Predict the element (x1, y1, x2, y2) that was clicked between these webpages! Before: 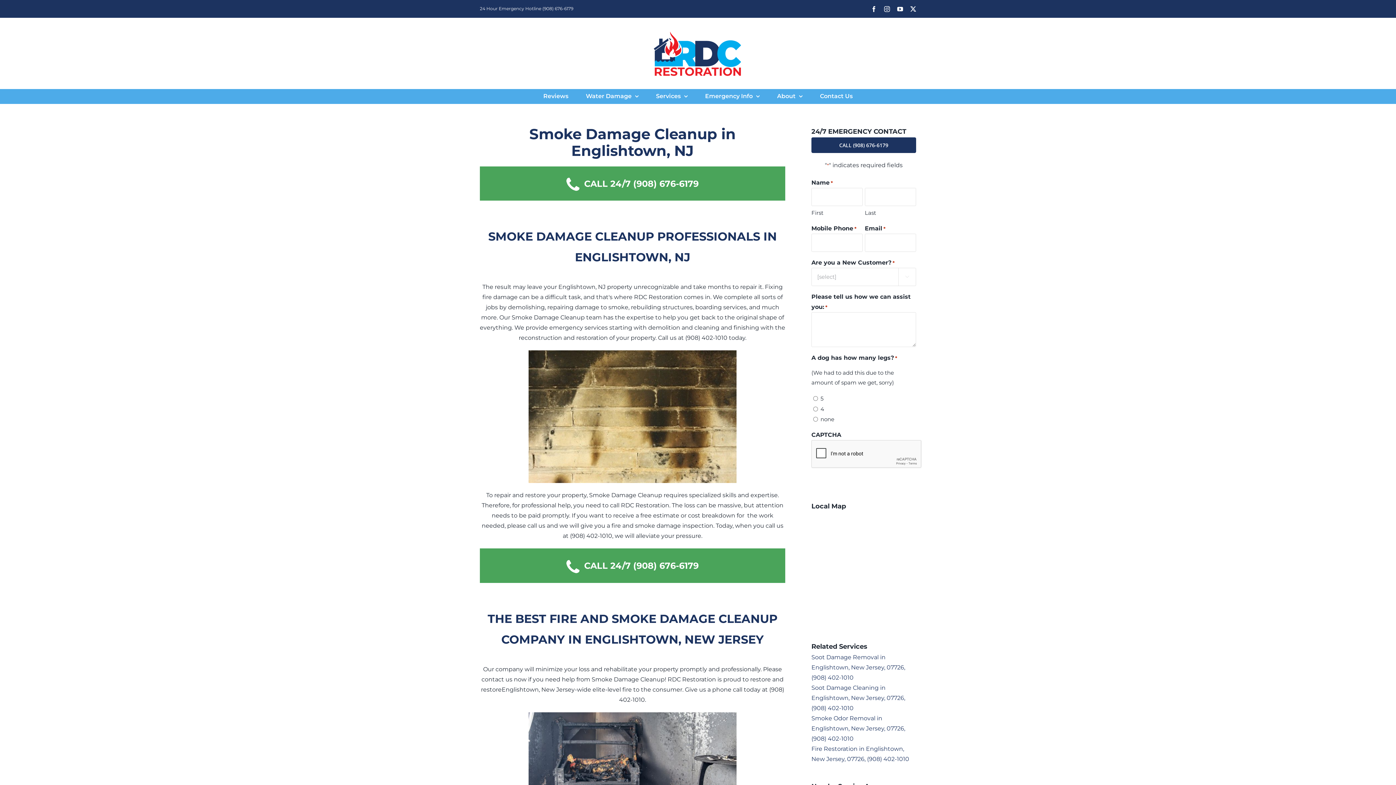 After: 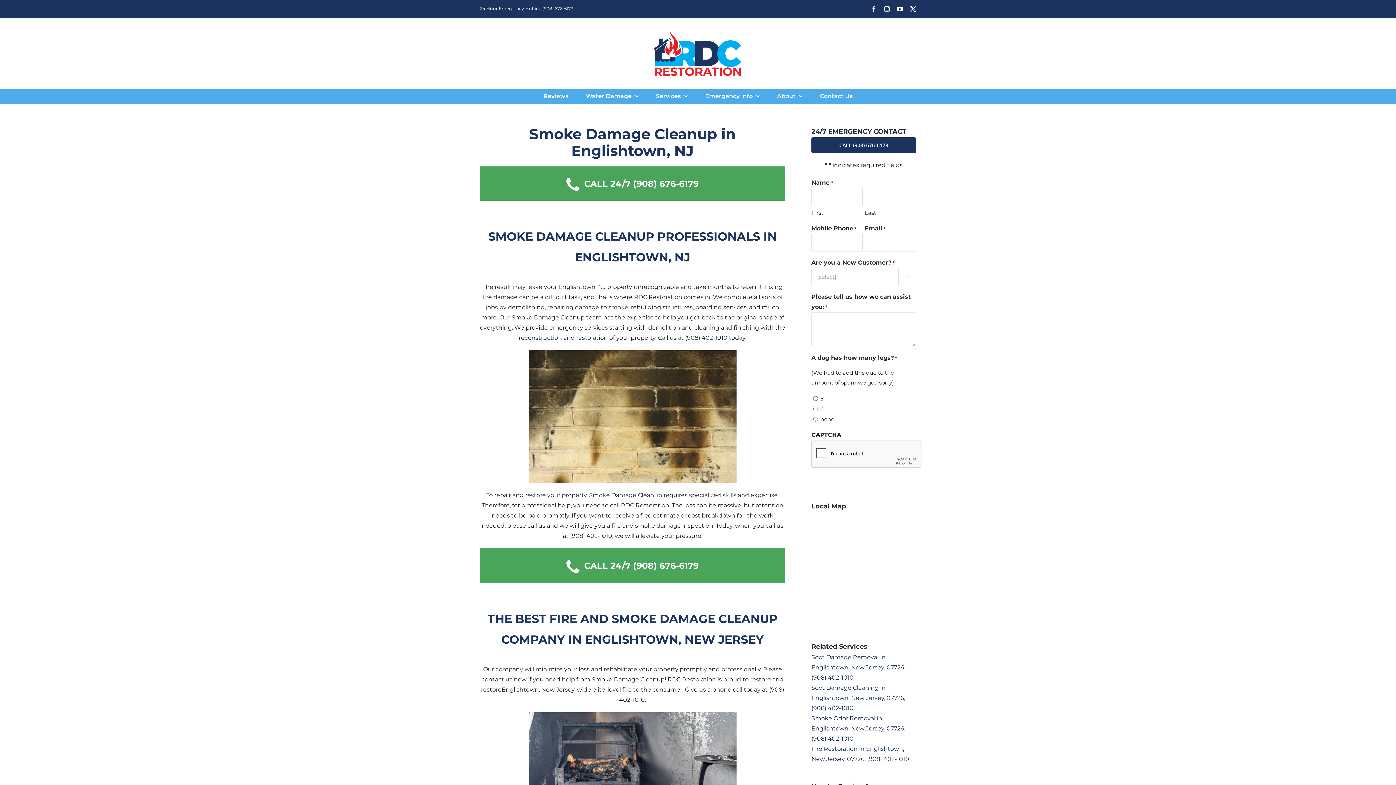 Action: bbox: (811, 137, 916, 153) label: CALL (908) 676-6179